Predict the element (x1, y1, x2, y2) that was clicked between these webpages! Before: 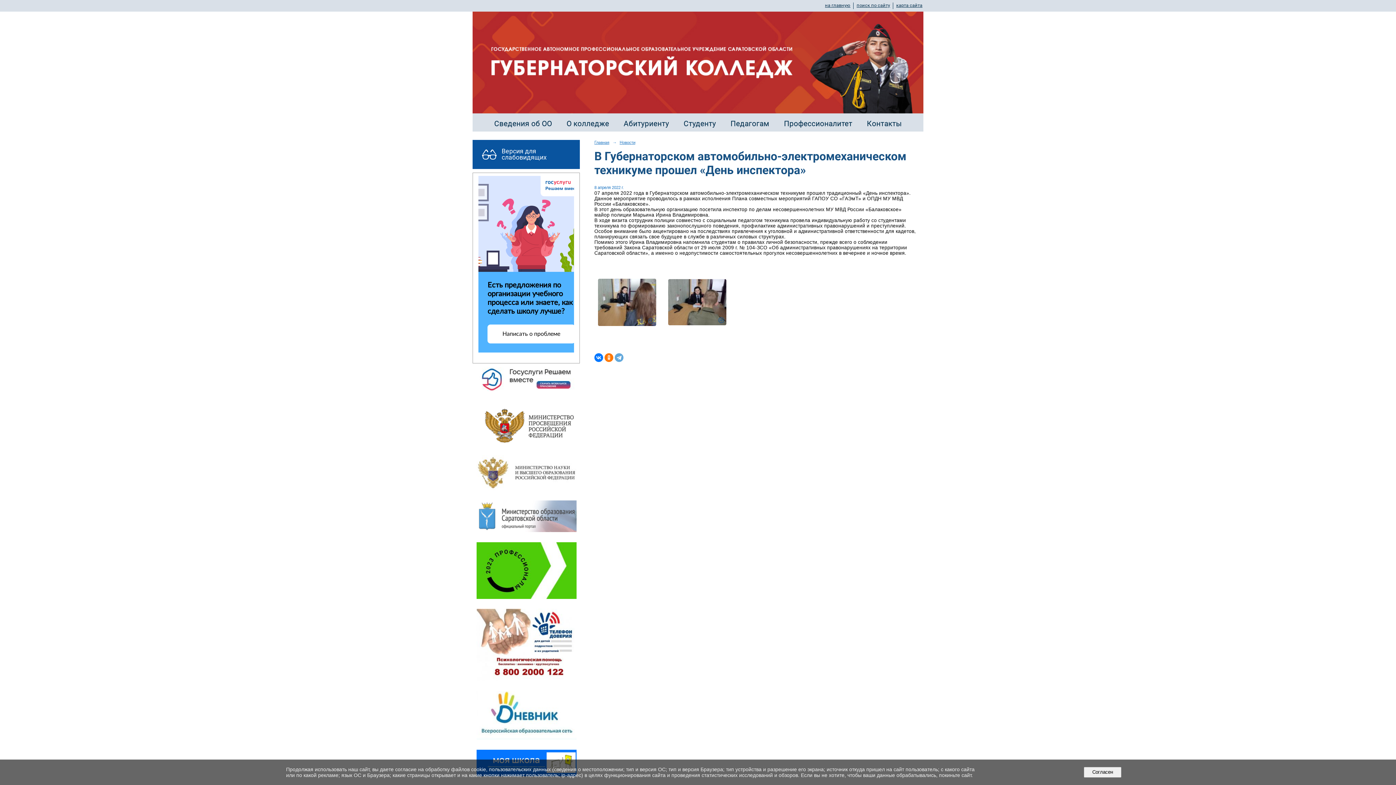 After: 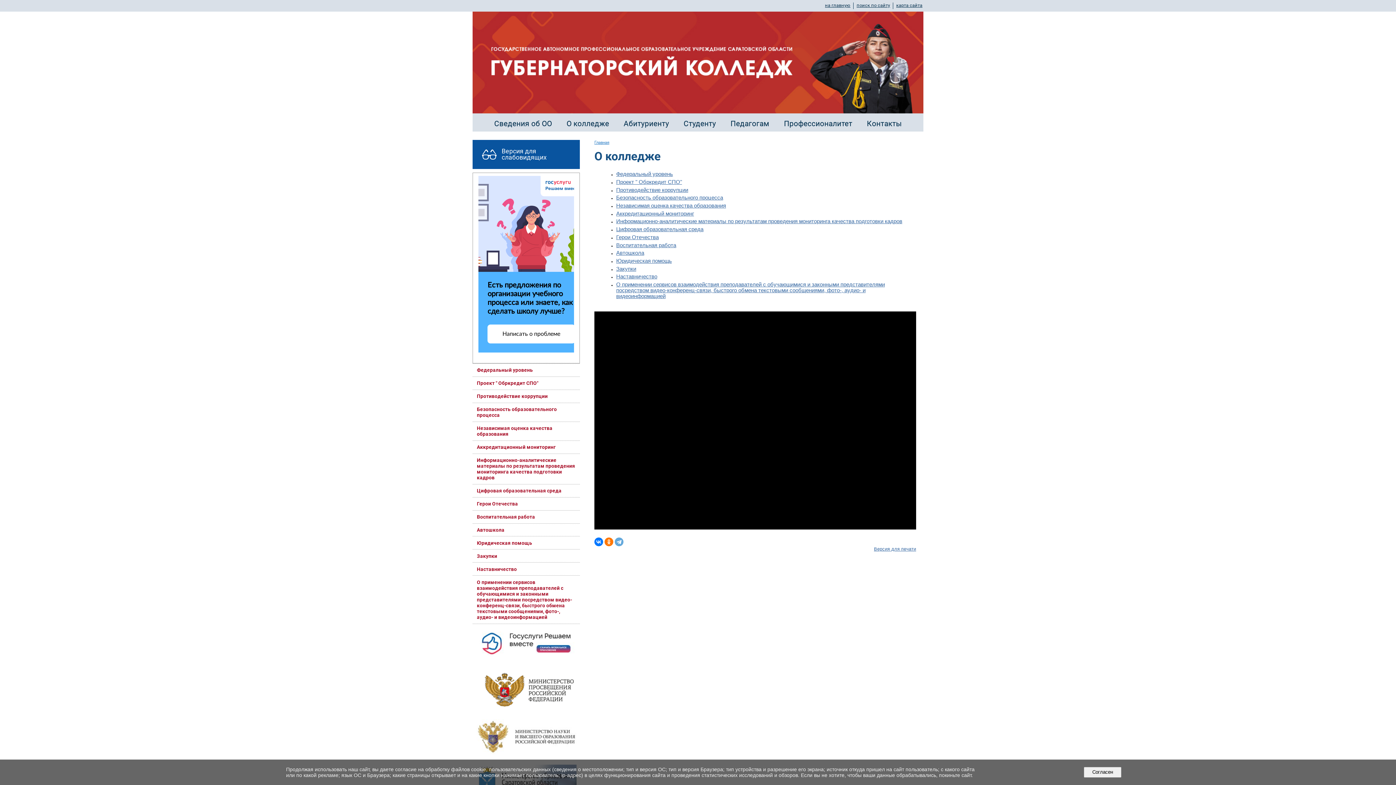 Action: label: О колледже bbox: (566, 119, 609, 128)